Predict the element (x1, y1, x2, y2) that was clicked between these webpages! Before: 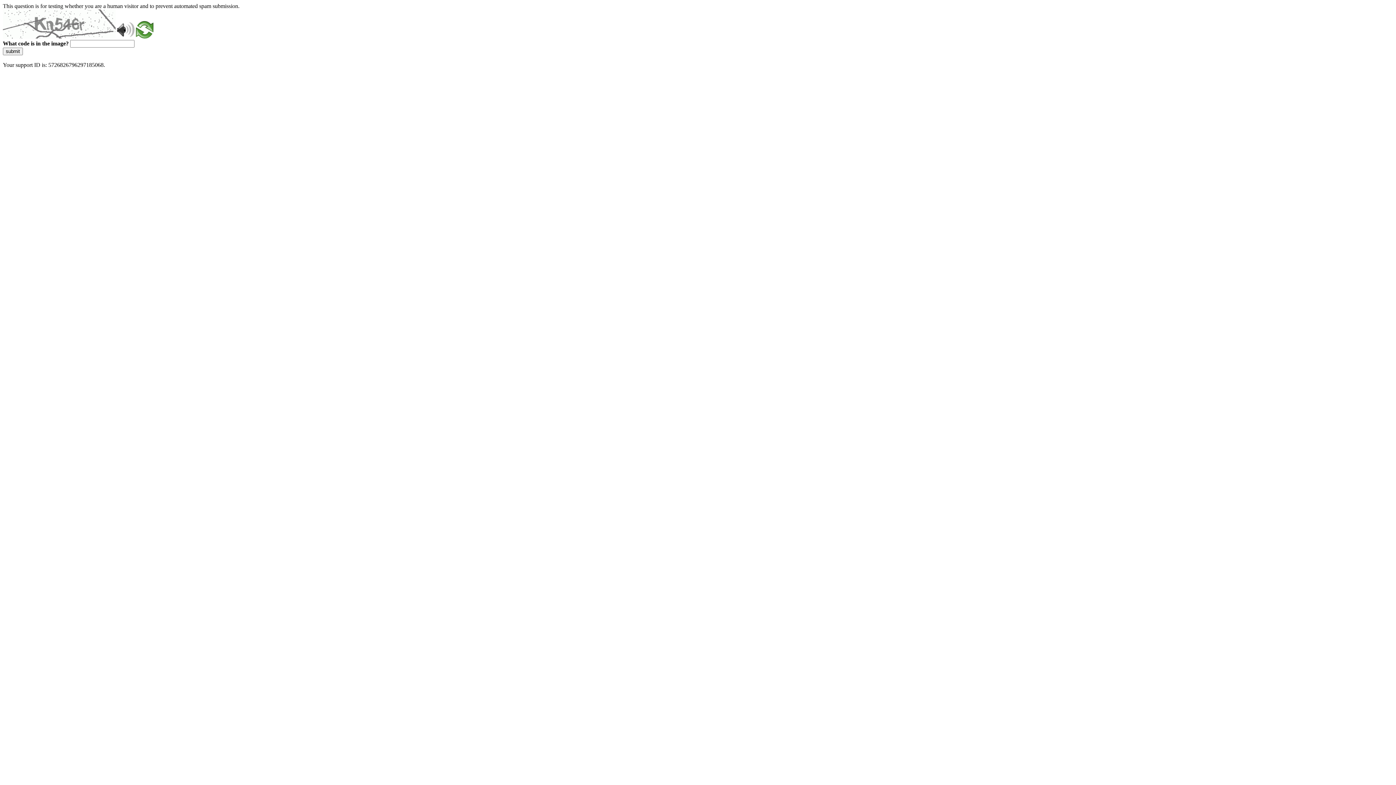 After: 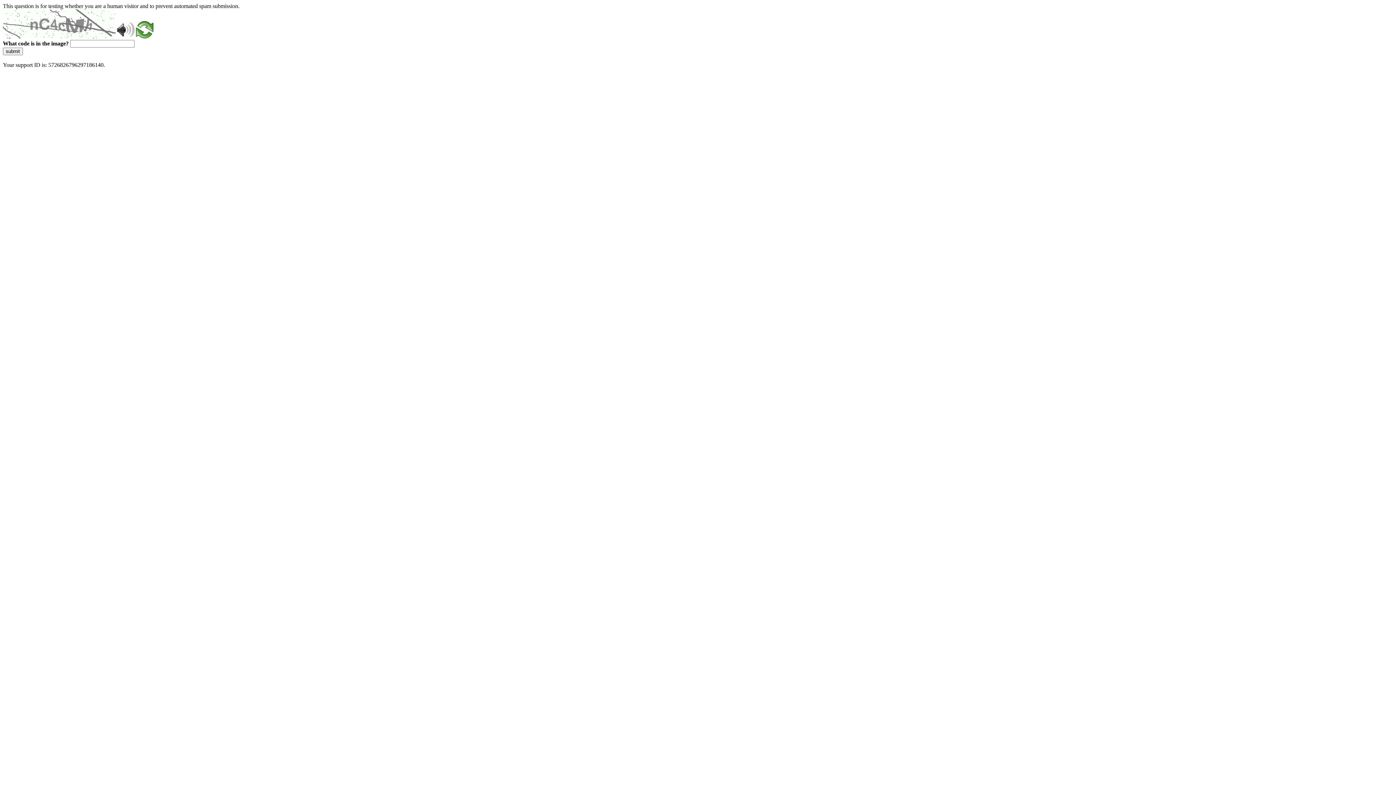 Action: label: submit bbox: (2, 47, 22, 55)